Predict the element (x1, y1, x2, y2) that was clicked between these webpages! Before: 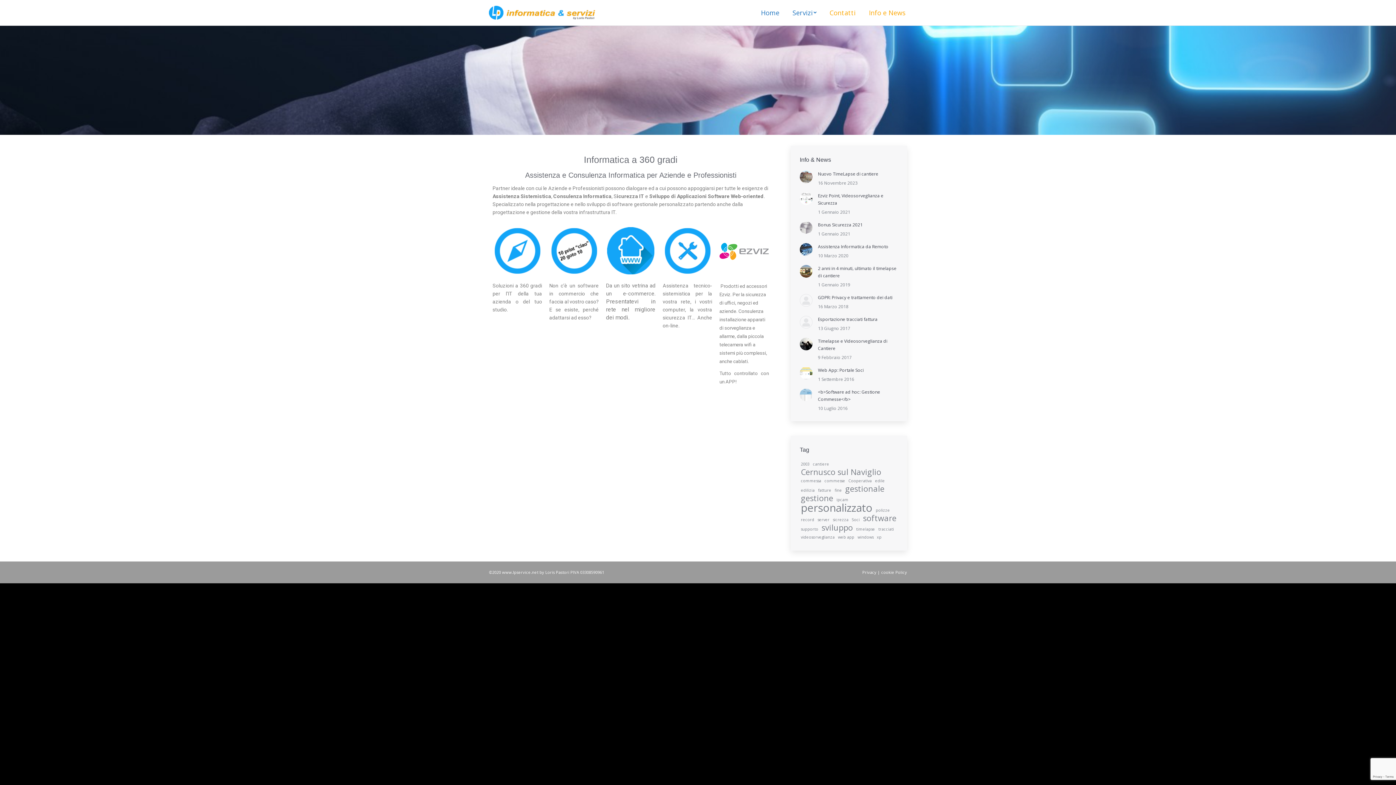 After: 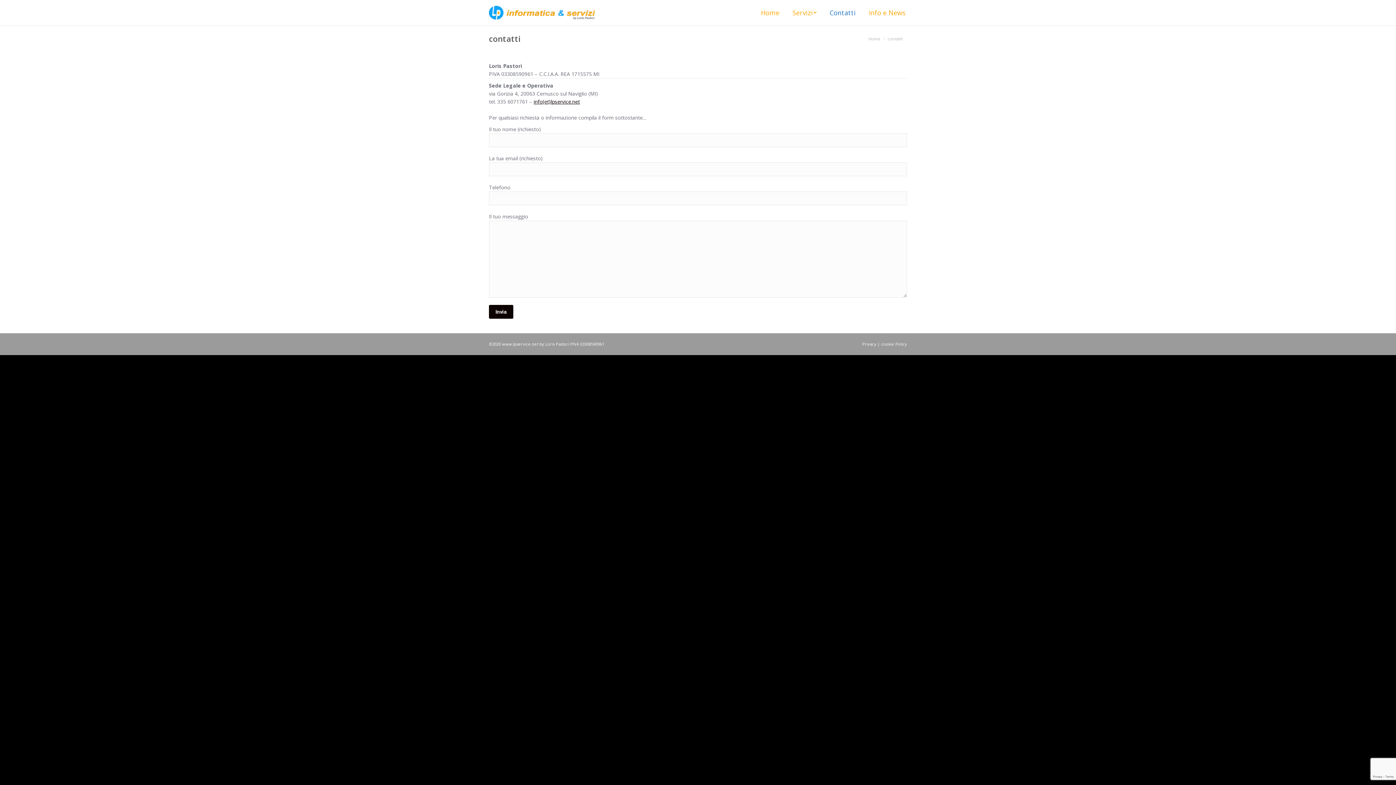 Action: bbox: (828, 5, 857, 20) label: Contatti